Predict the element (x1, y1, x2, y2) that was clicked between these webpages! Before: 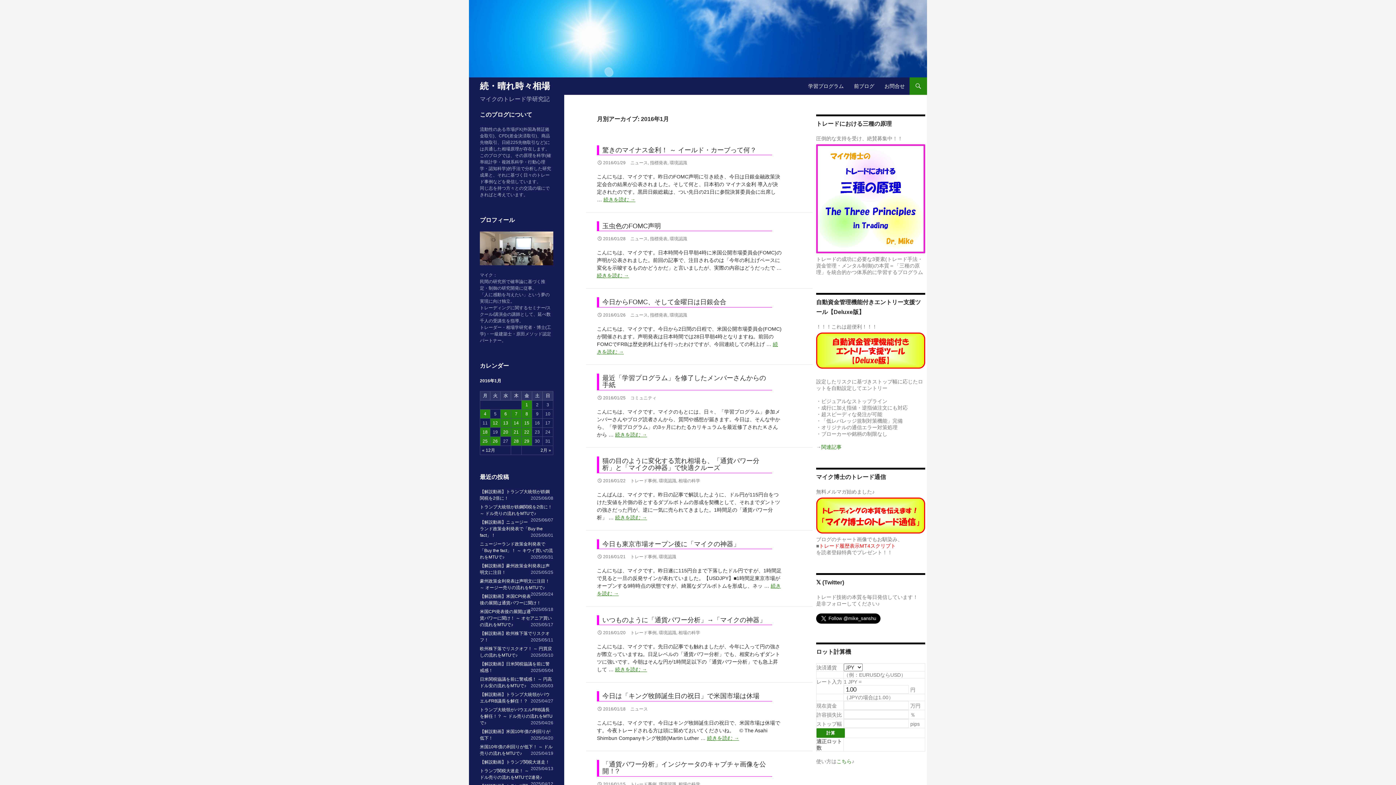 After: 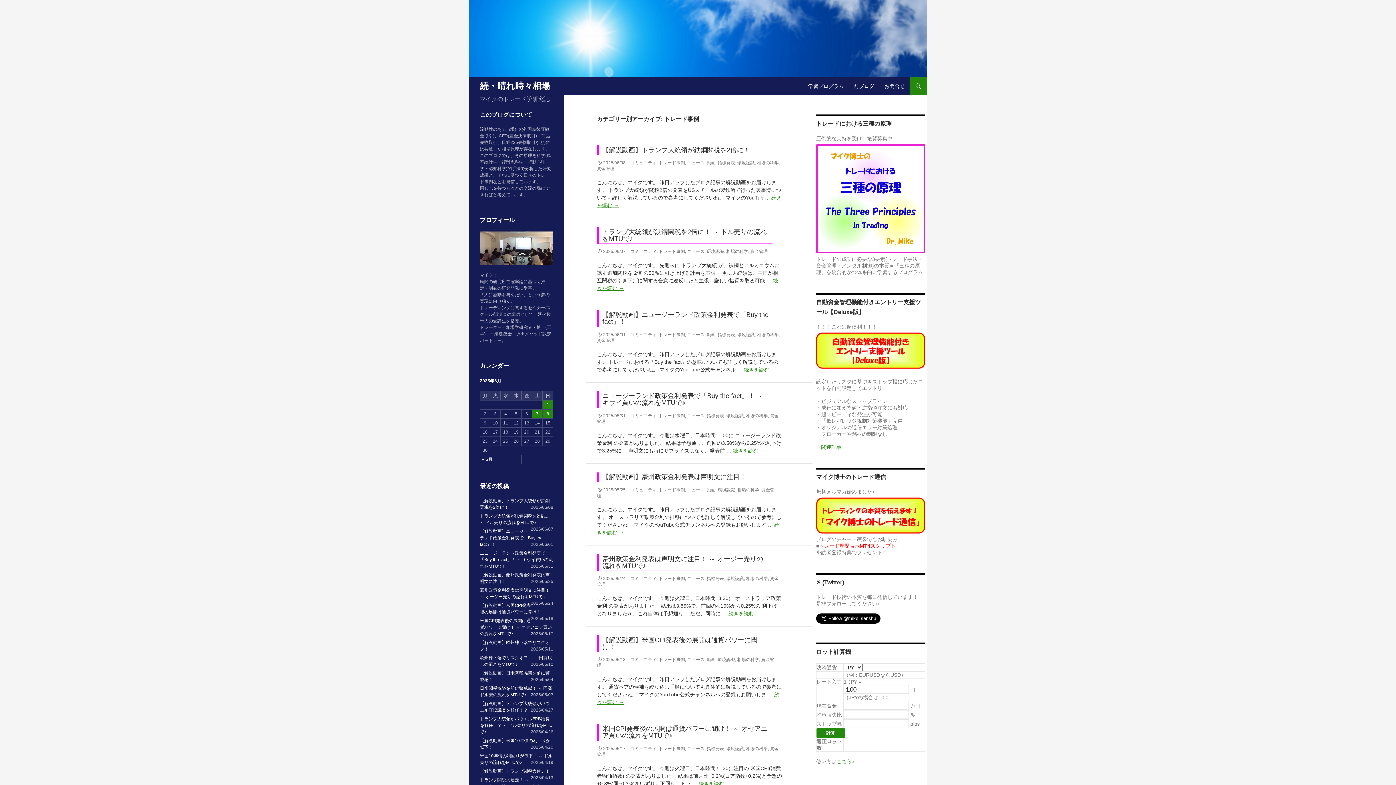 Action: bbox: (630, 782, 656, 787) label: トレード事例